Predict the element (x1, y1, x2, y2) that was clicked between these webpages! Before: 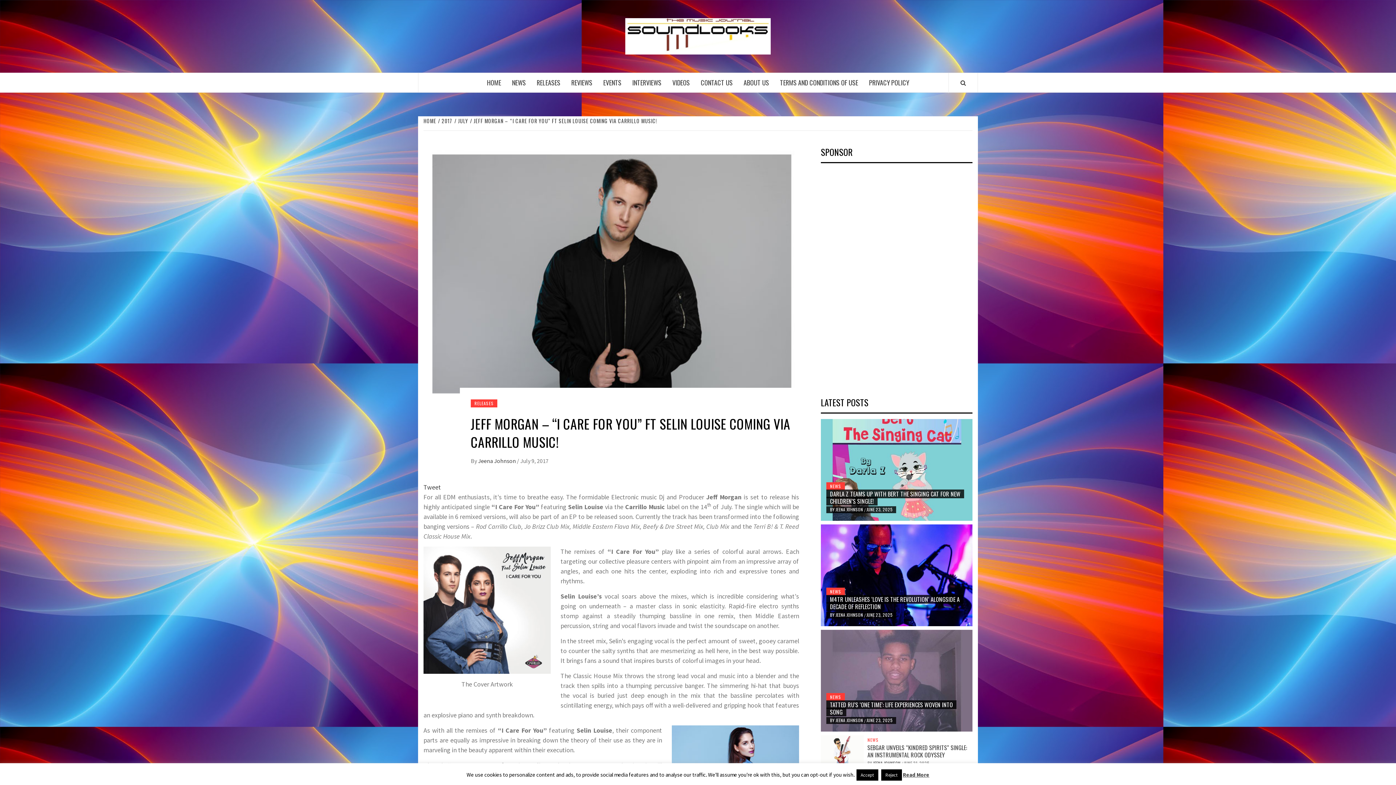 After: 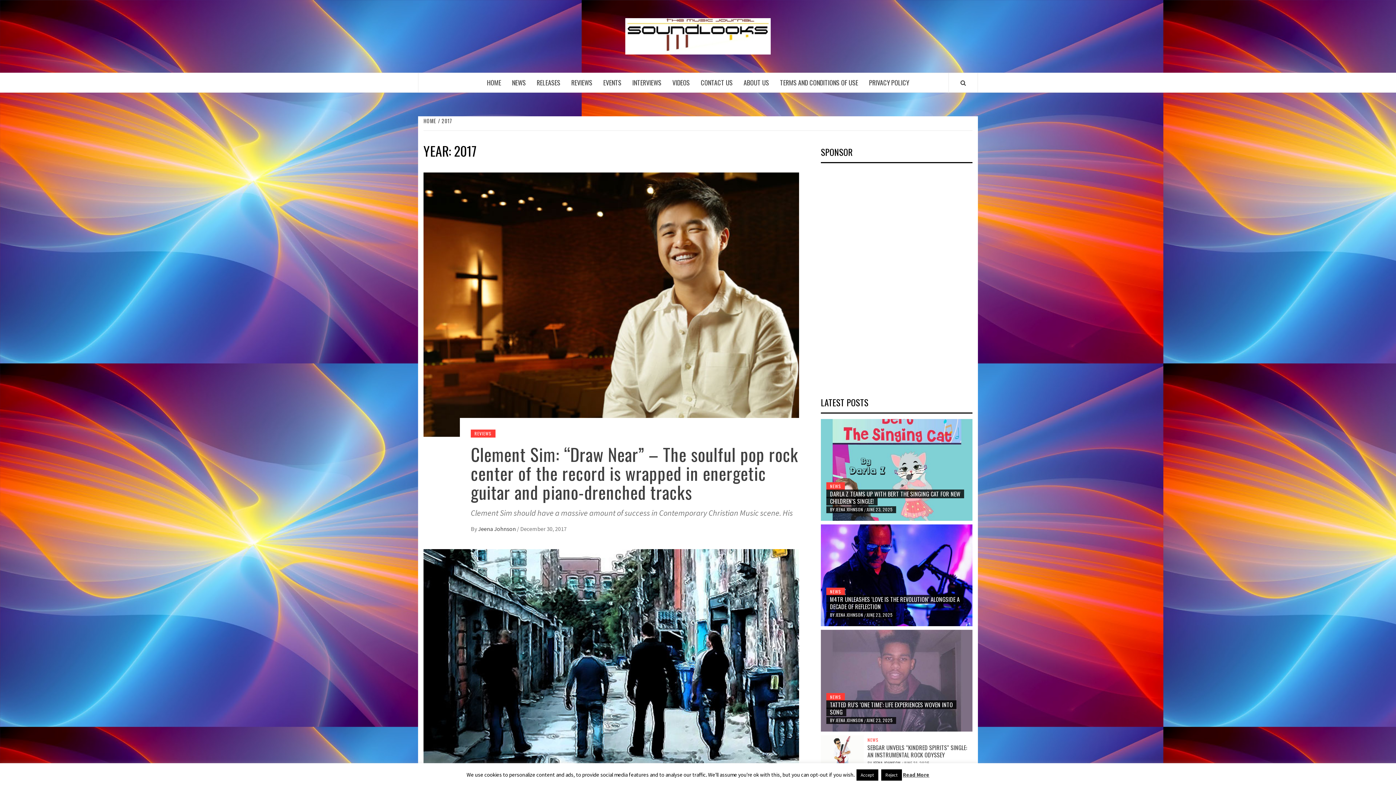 Action: label: 2017 bbox: (438, 117, 454, 124)